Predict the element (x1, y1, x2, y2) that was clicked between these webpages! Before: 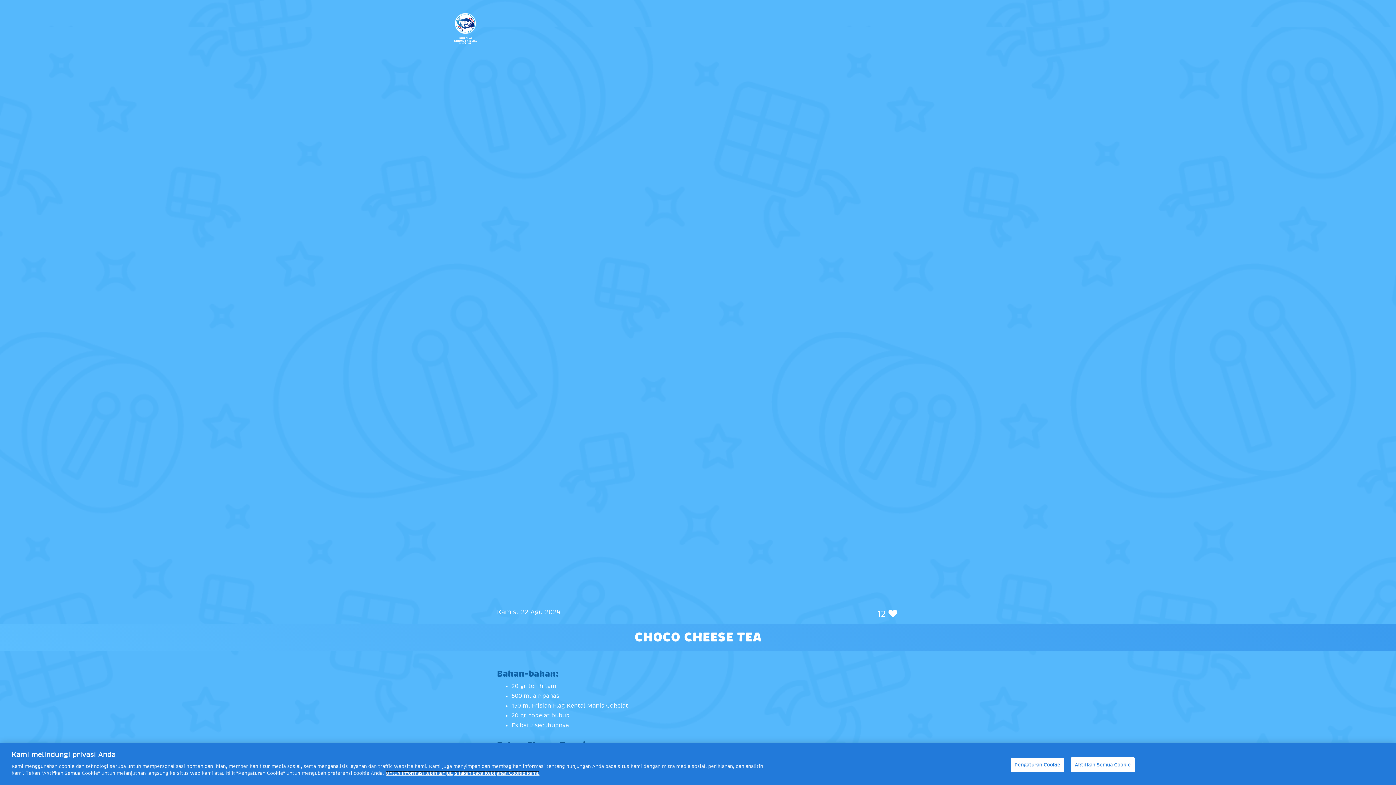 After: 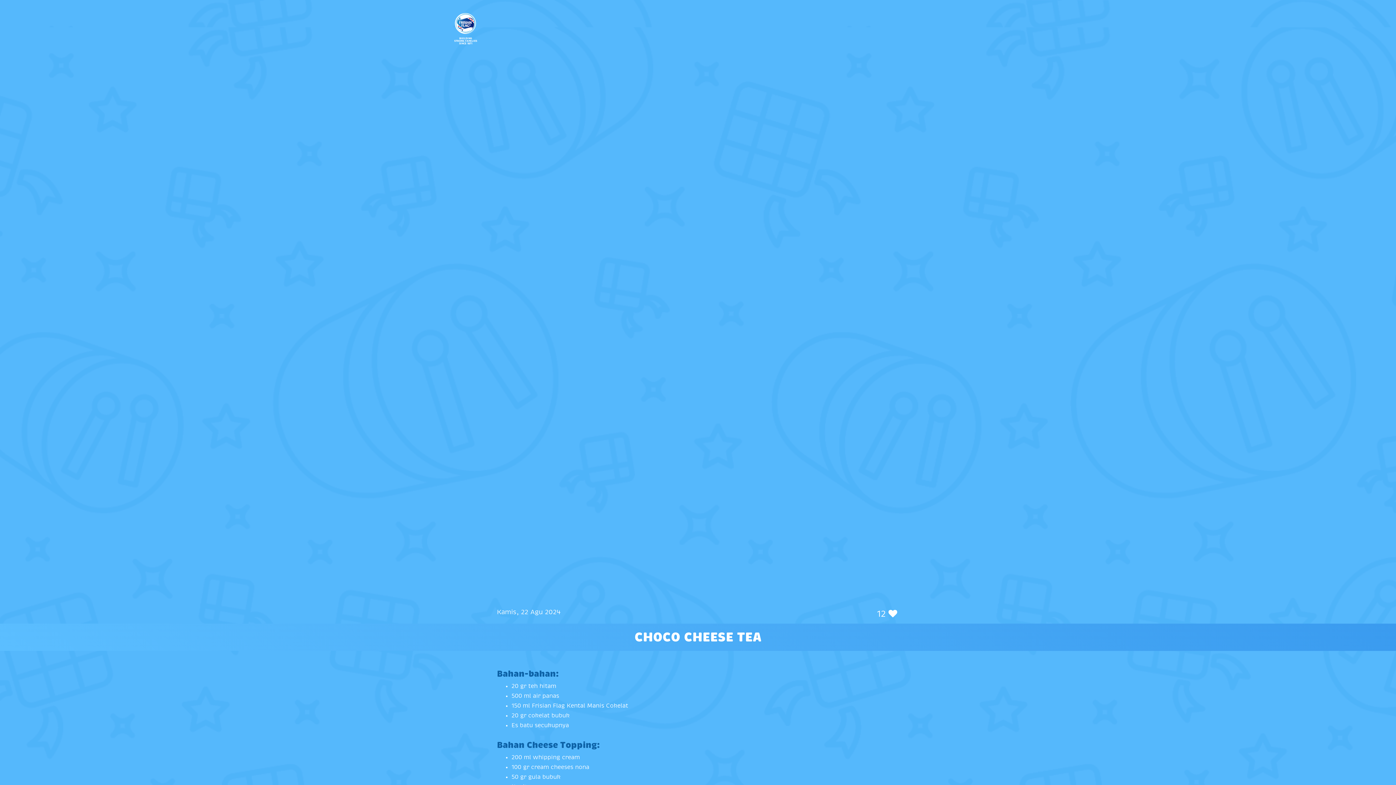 Action: bbox: (1071, 761, 1135, 775) label: Aktifkan Semua Cookie